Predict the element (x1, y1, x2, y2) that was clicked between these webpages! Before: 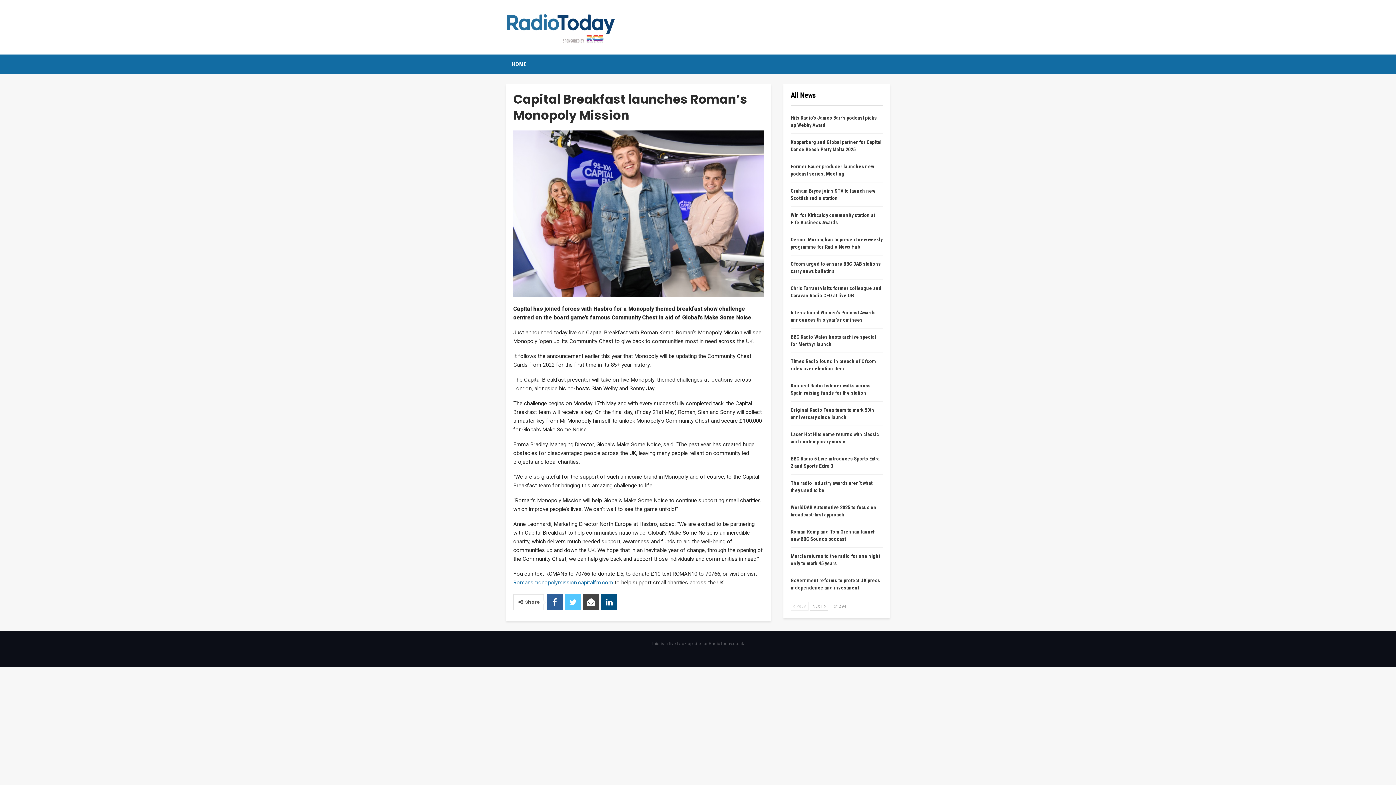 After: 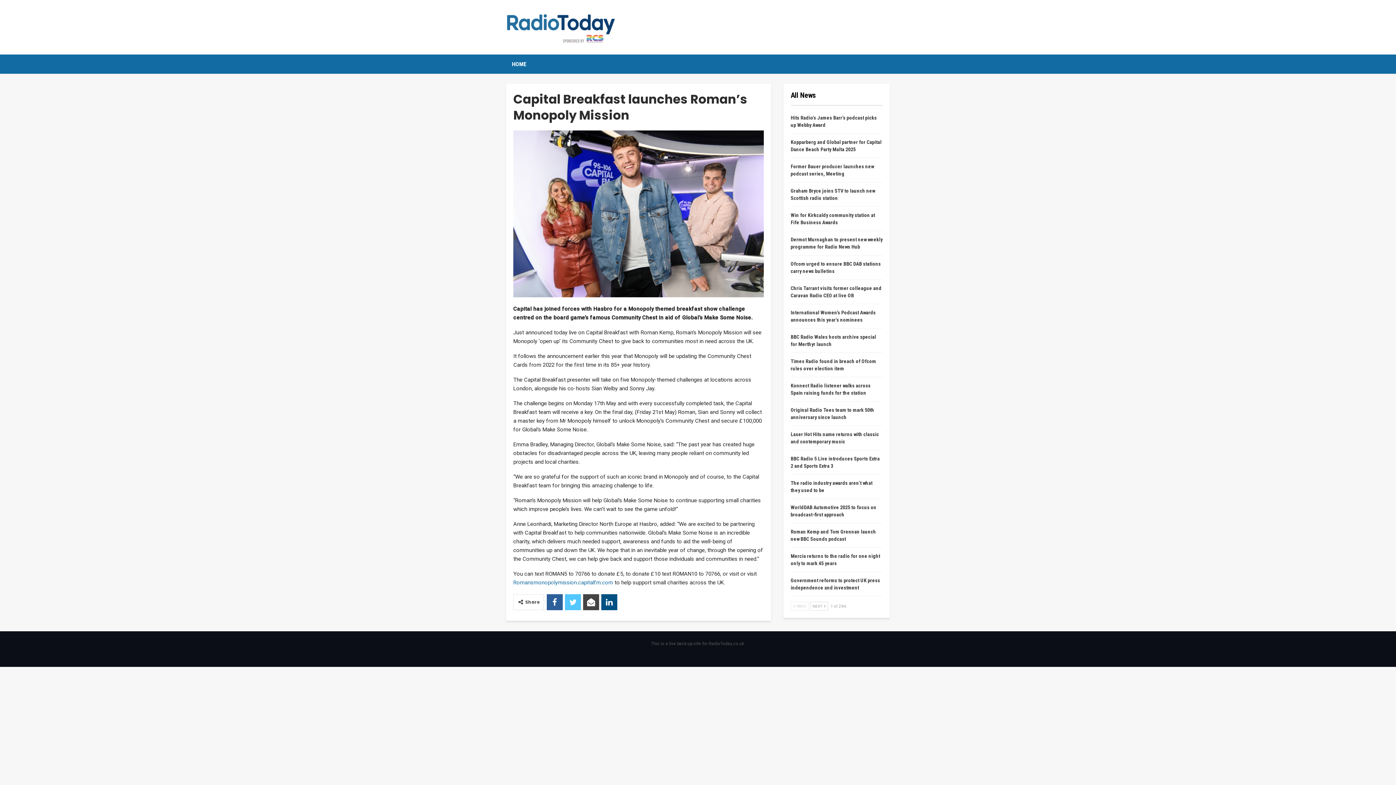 Action: label:  PREV bbox: (790, 602, 808, 611)